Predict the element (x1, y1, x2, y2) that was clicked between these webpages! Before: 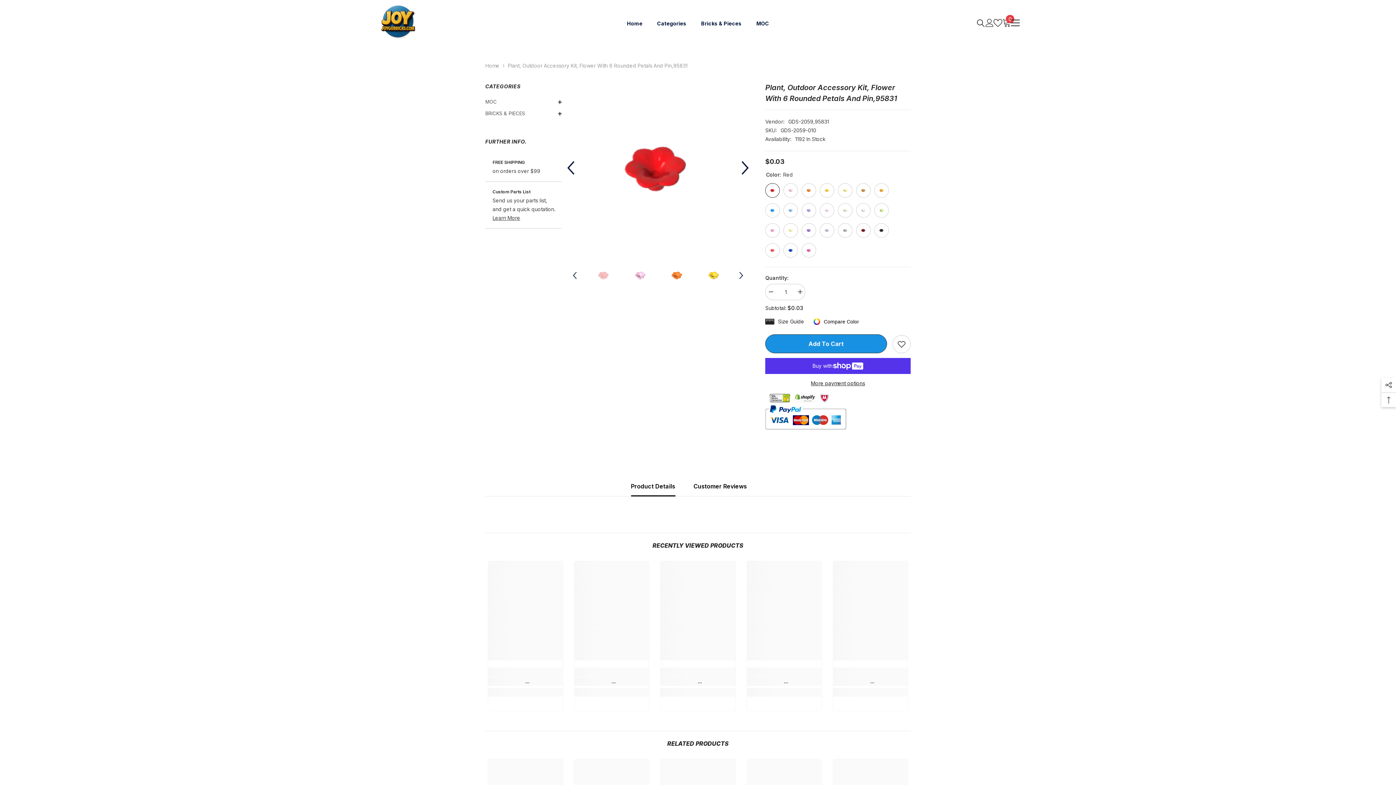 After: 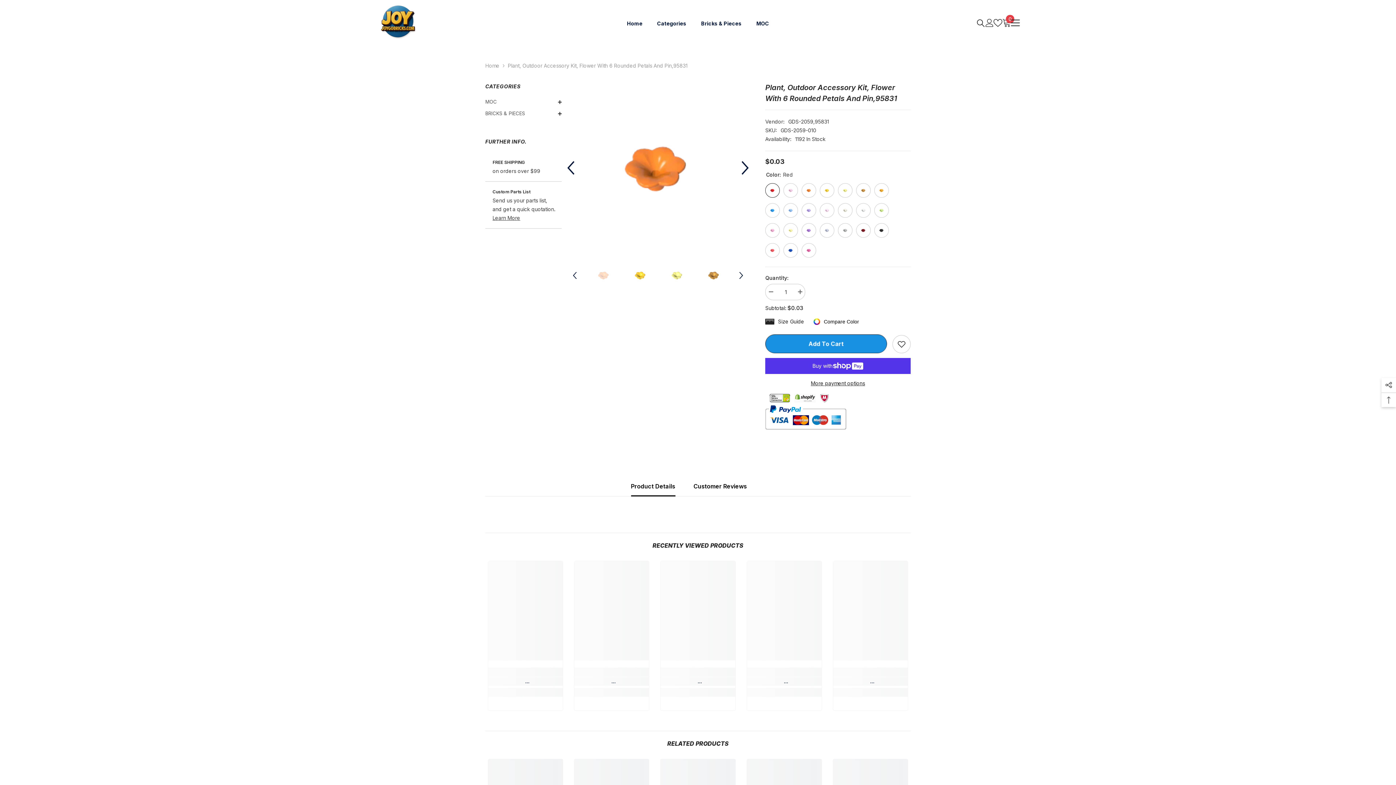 Action: bbox: (662, 260, 692, 290)